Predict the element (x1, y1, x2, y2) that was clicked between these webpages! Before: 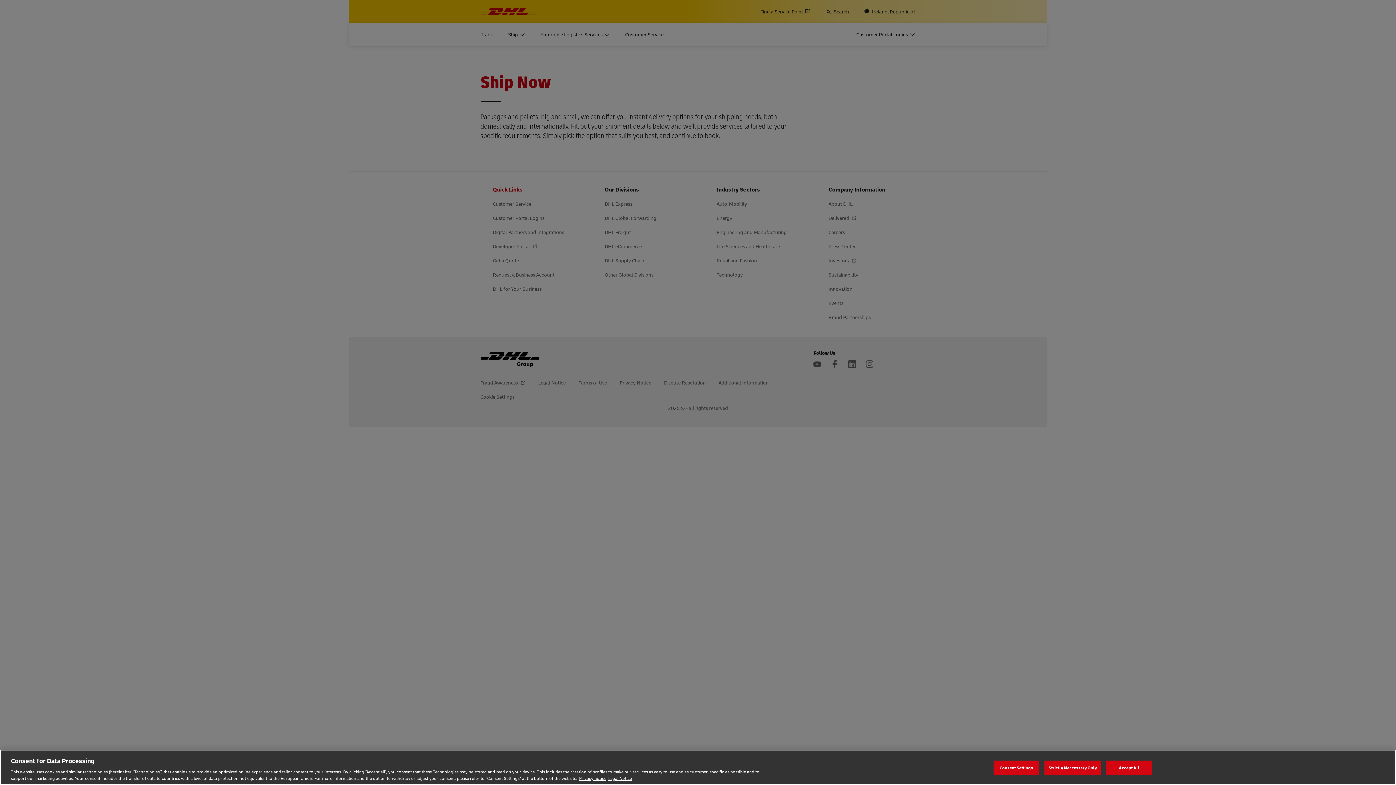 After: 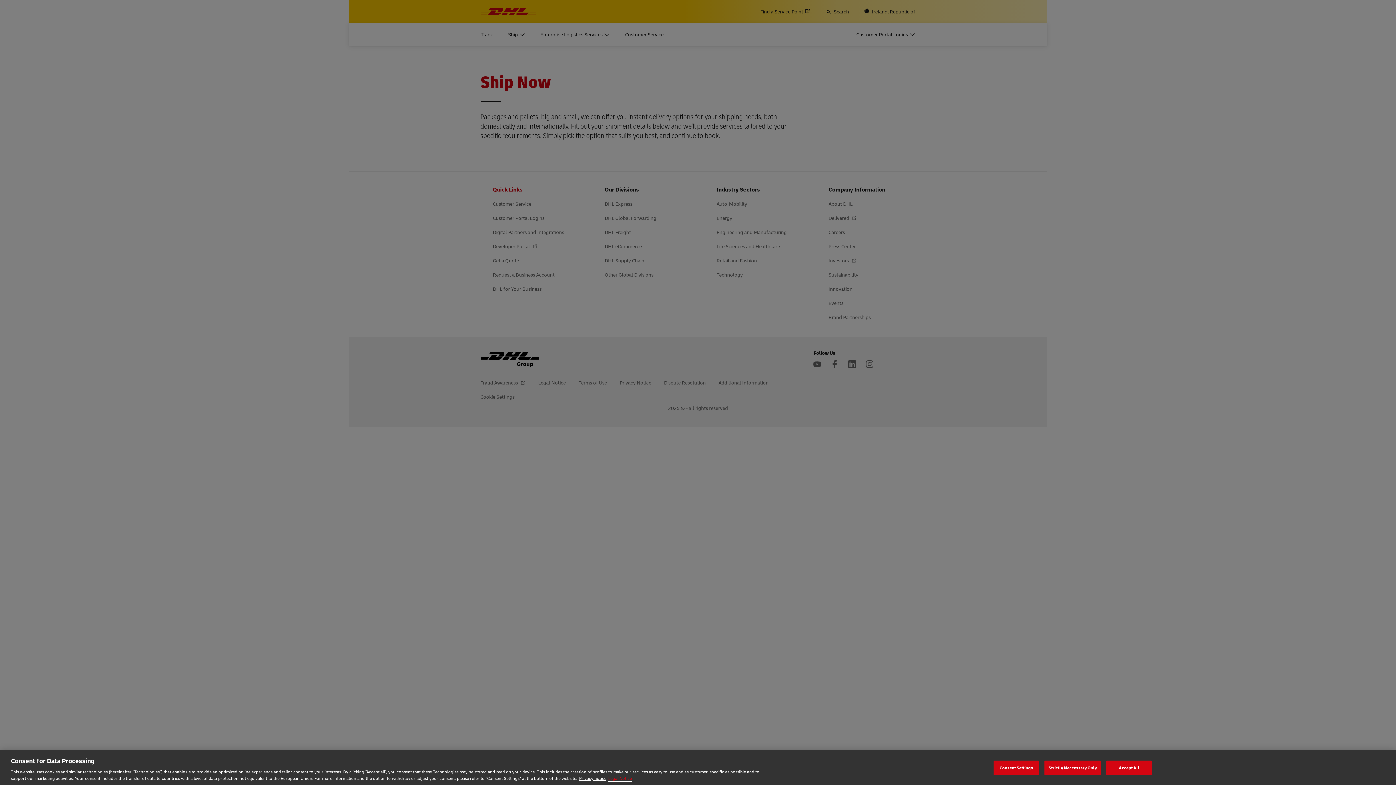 Action: label: Legal Notice, opens in a new tab bbox: (608, 775, 632, 781)